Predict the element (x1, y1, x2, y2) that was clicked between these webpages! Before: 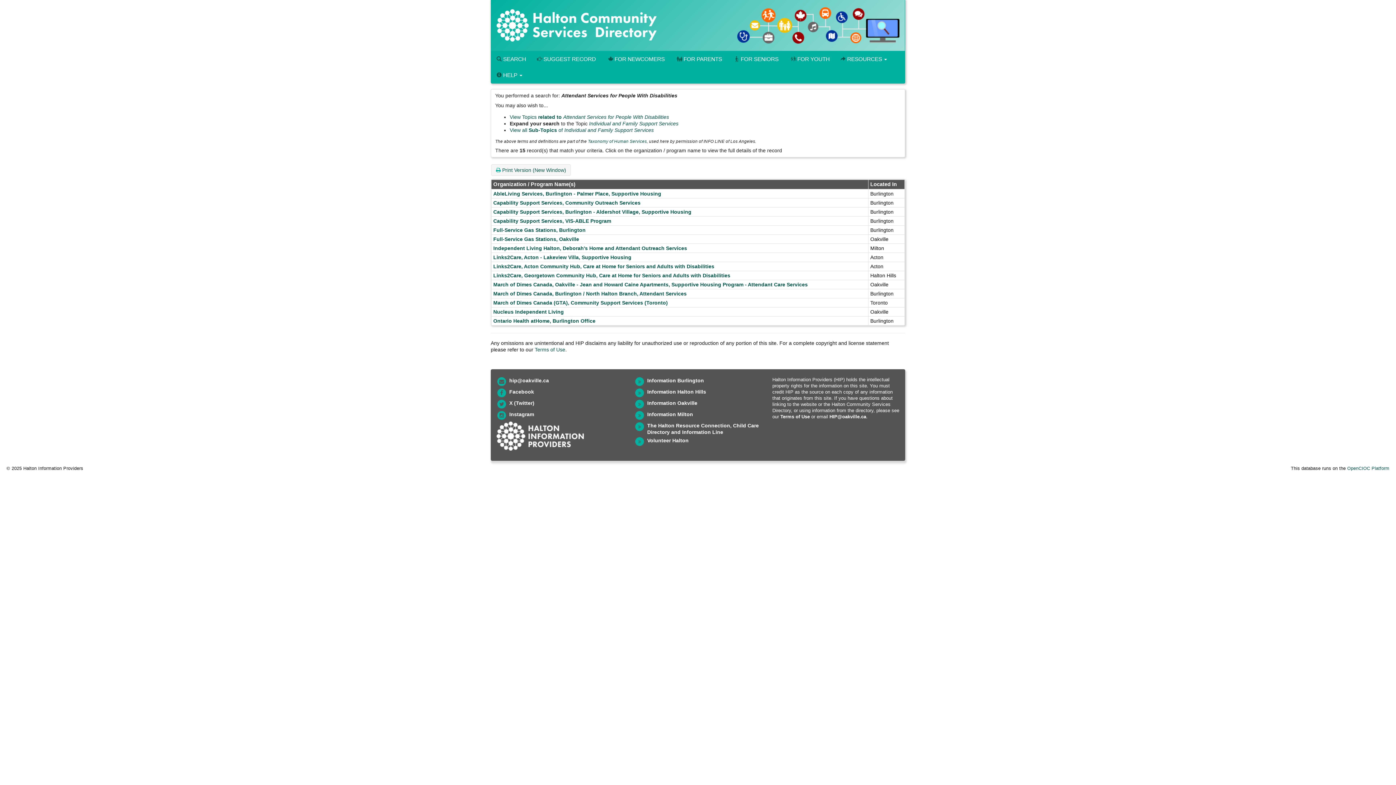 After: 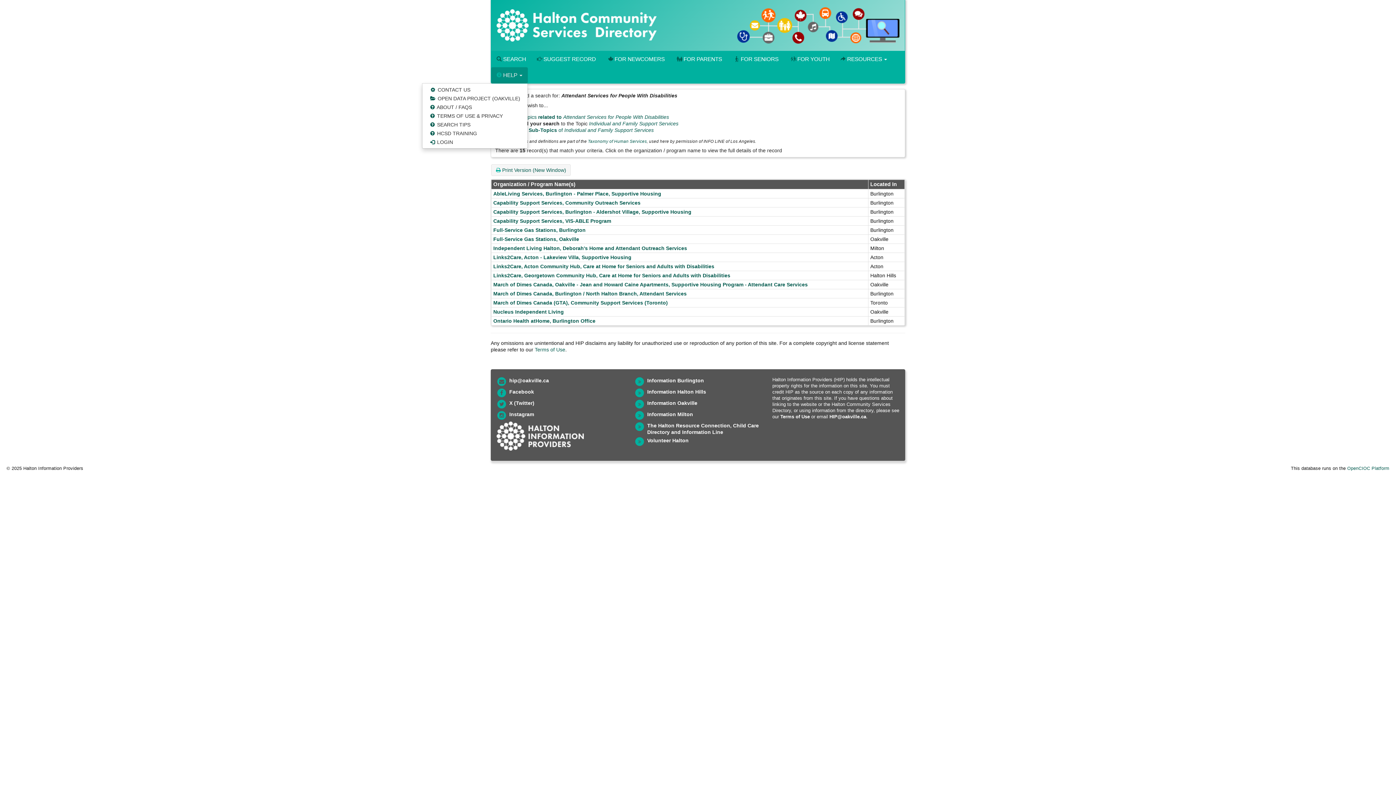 Action: bbox: (491, 67, 528, 83) label:  HELP 